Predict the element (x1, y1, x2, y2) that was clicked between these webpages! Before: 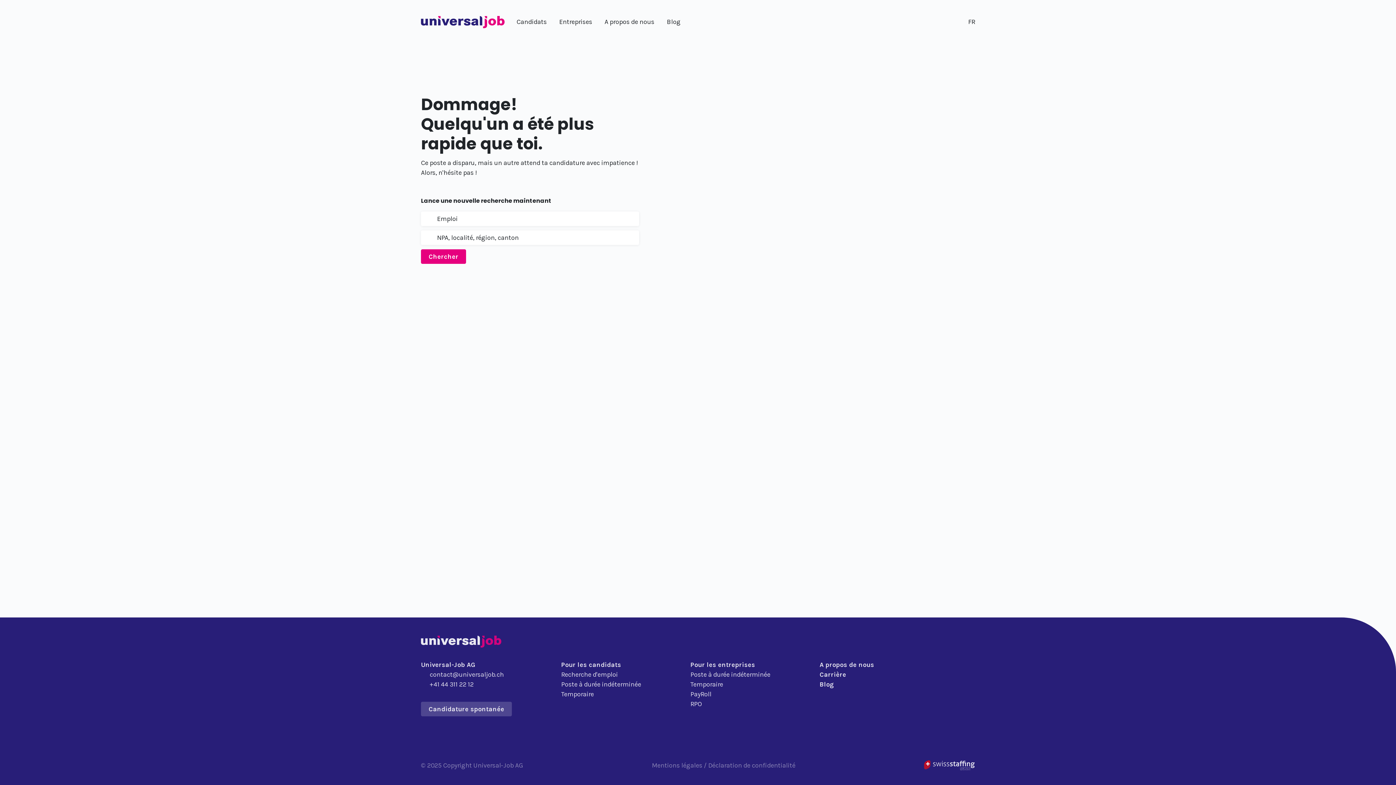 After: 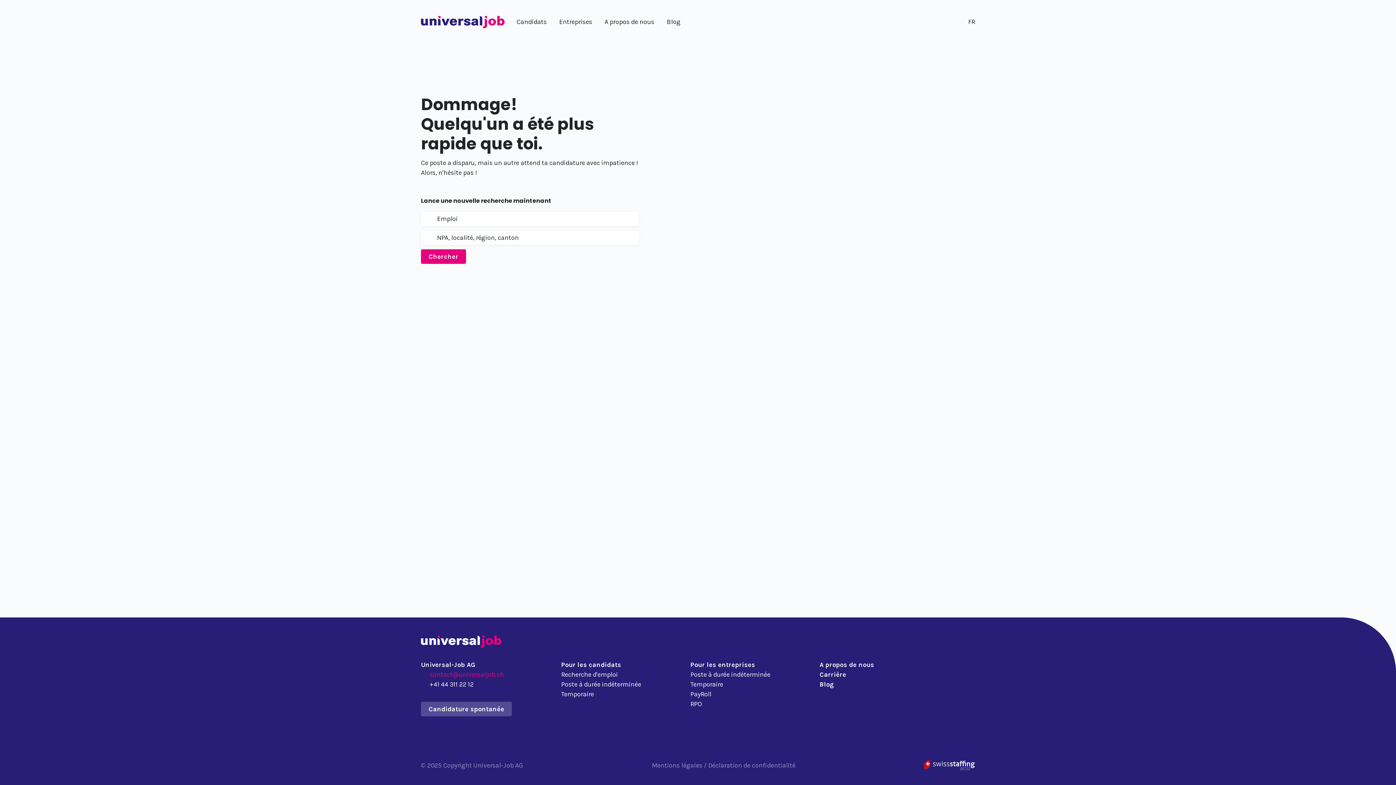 Action: bbox: (421, 670, 512, 680) label: contact@universaljob.ch